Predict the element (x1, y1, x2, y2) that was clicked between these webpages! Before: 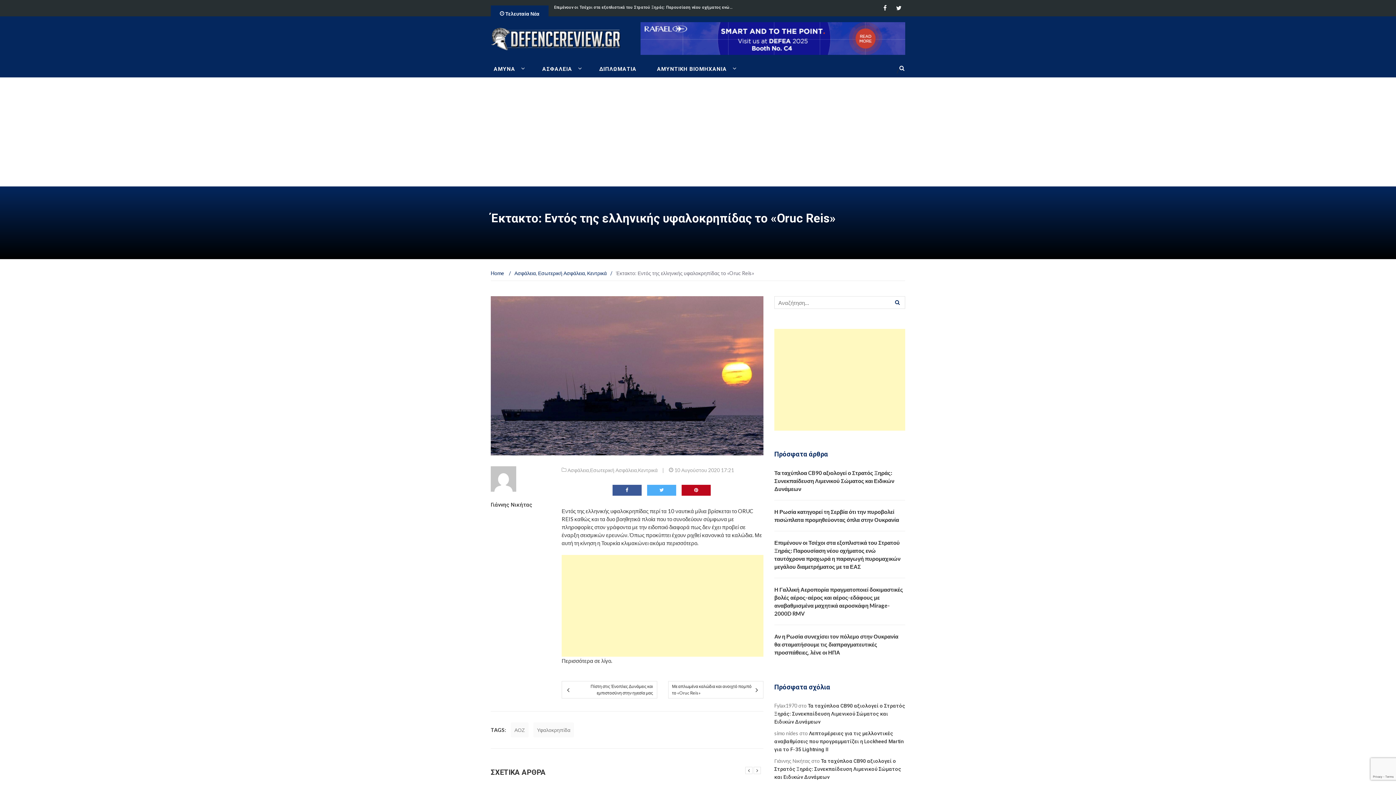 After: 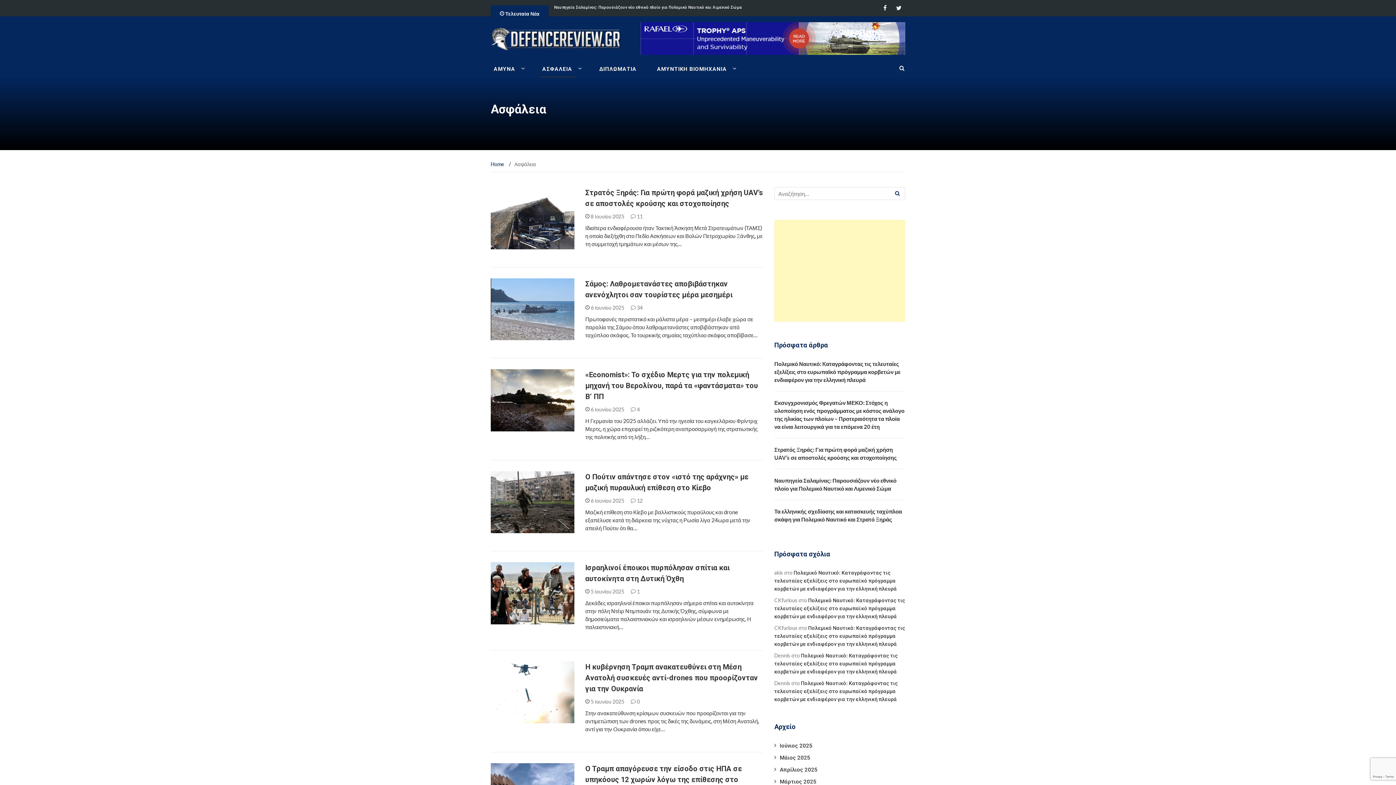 Action: bbox: (567, 467, 589, 473) label: Ασφάλεια